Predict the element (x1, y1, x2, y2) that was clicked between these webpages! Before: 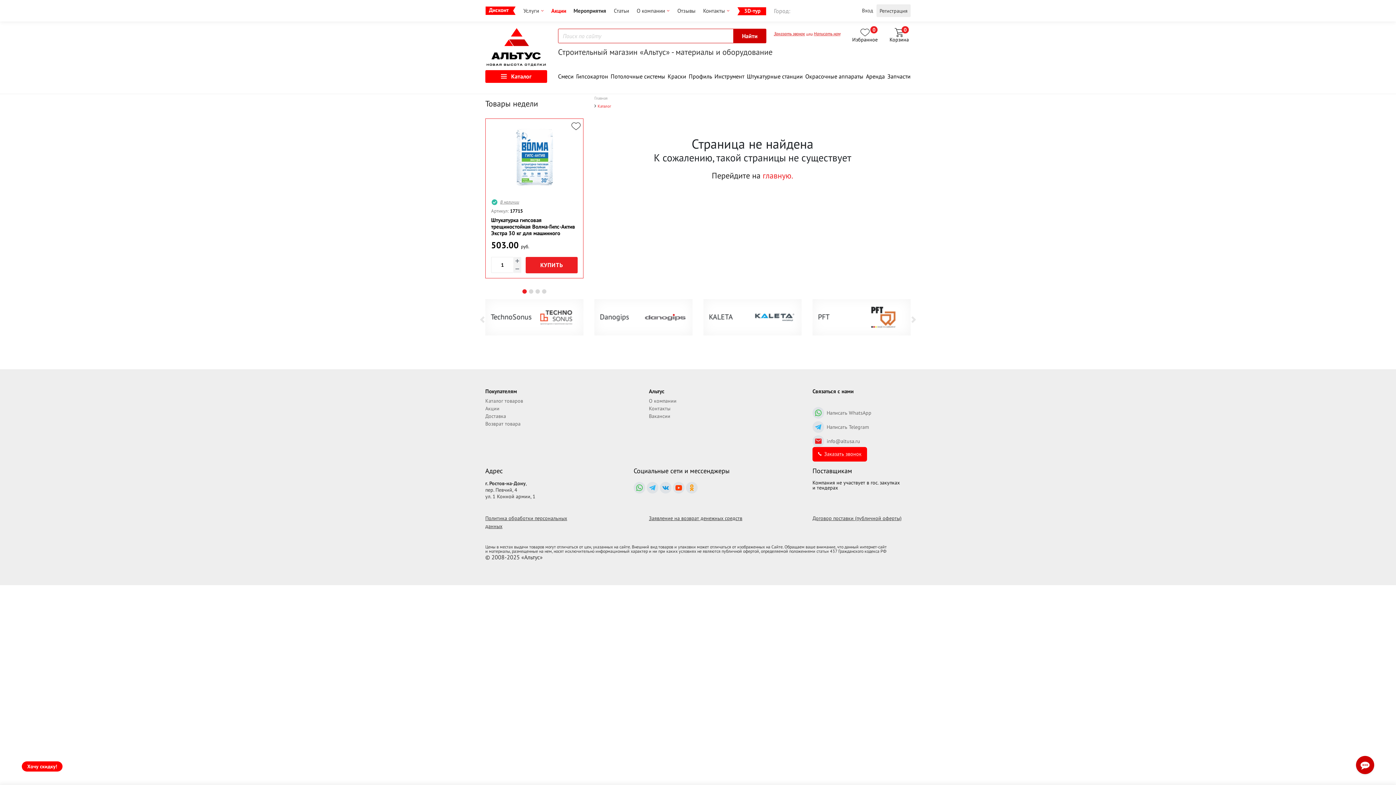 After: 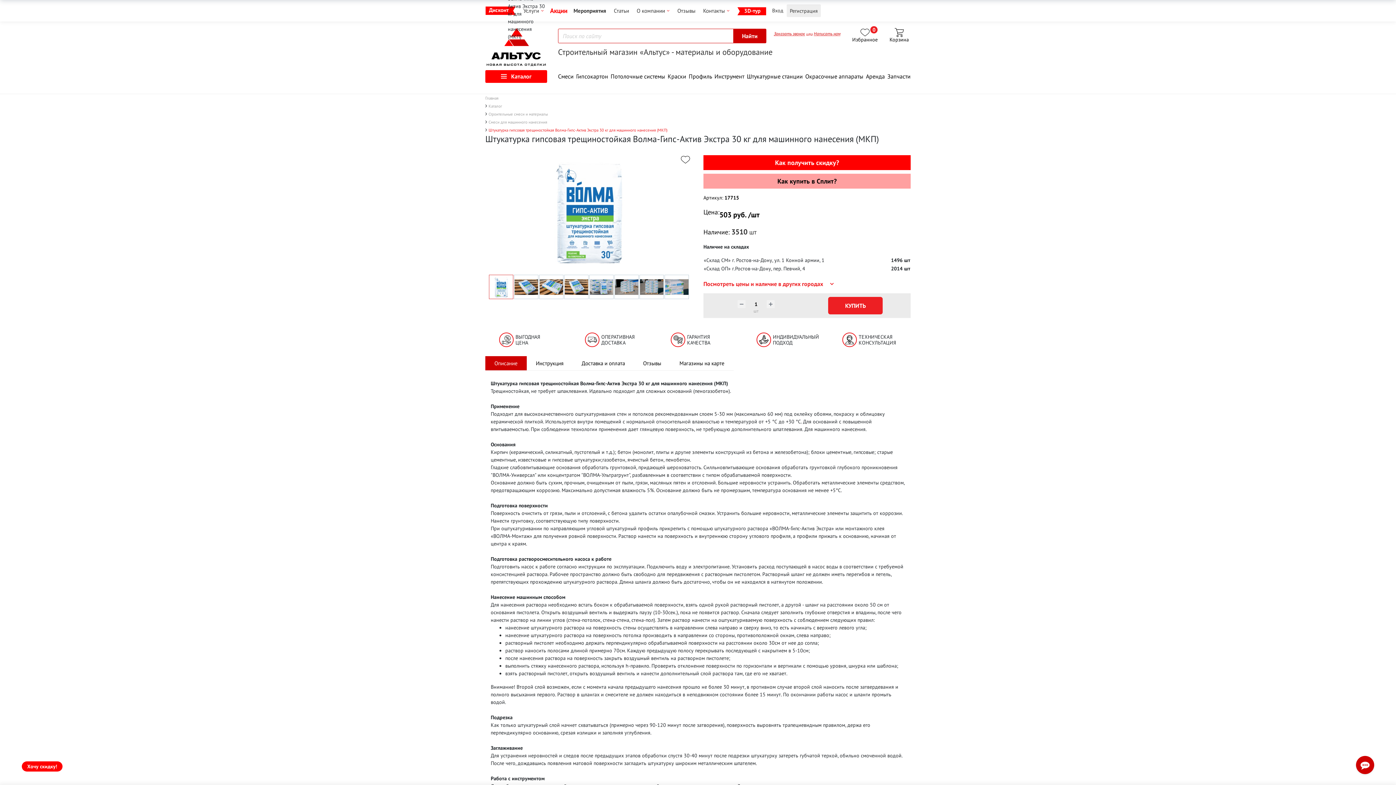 Action: label: Штукатурка гипсовая трещиностойкая Волма-Гипс-Актив Экстра 30 кг для машинного нанесения (МКП) bbox: (491, 216, 577, 237)